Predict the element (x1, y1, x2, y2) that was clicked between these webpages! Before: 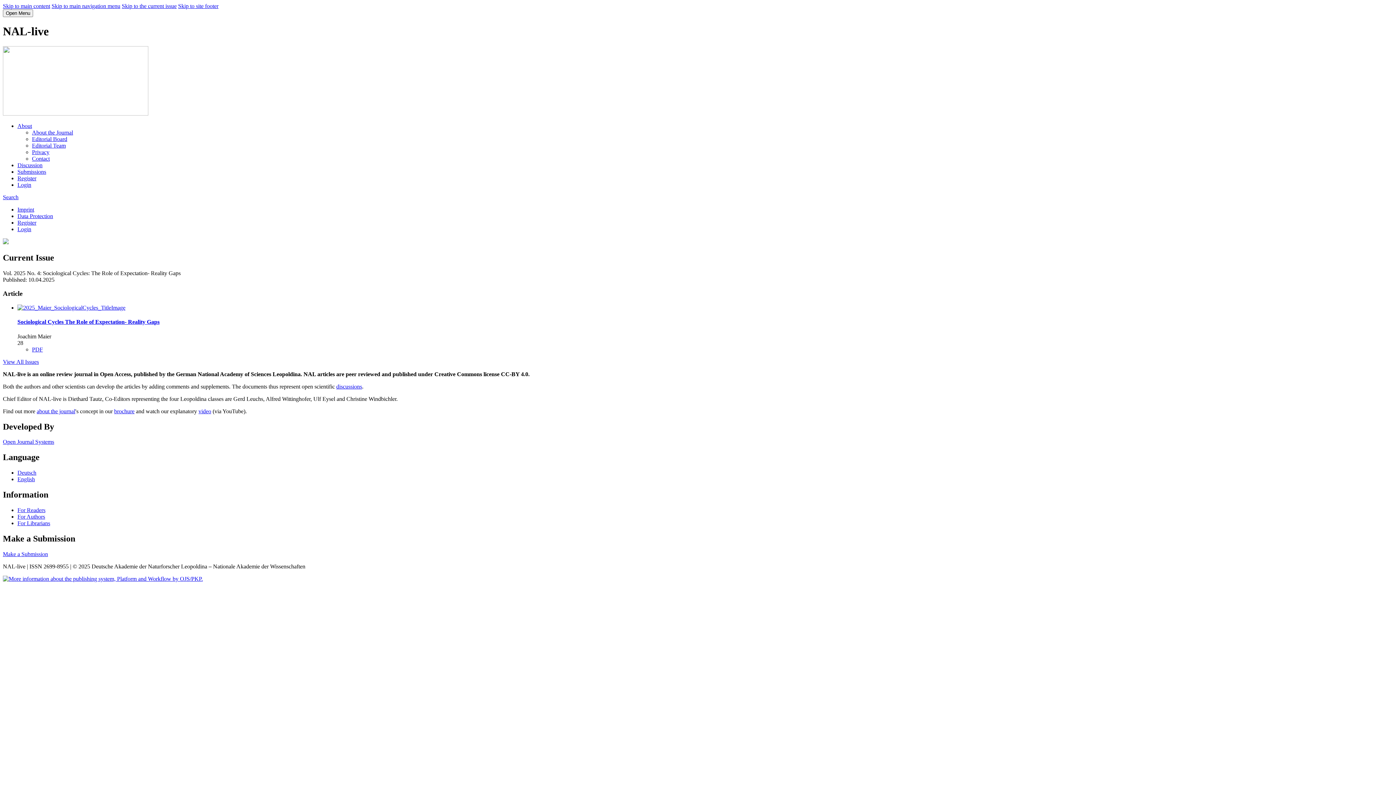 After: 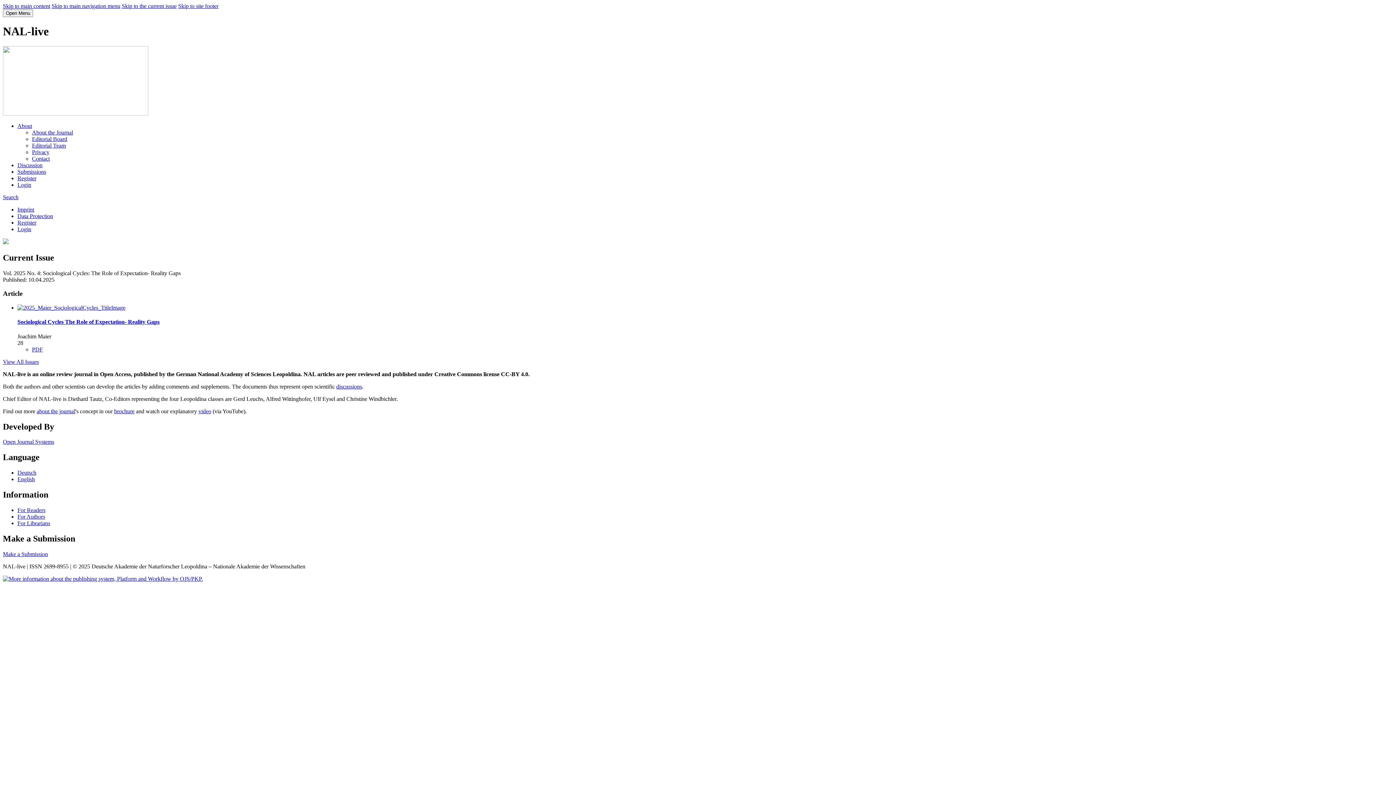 Action: label: Skip to the current issue bbox: (121, 2, 176, 9)